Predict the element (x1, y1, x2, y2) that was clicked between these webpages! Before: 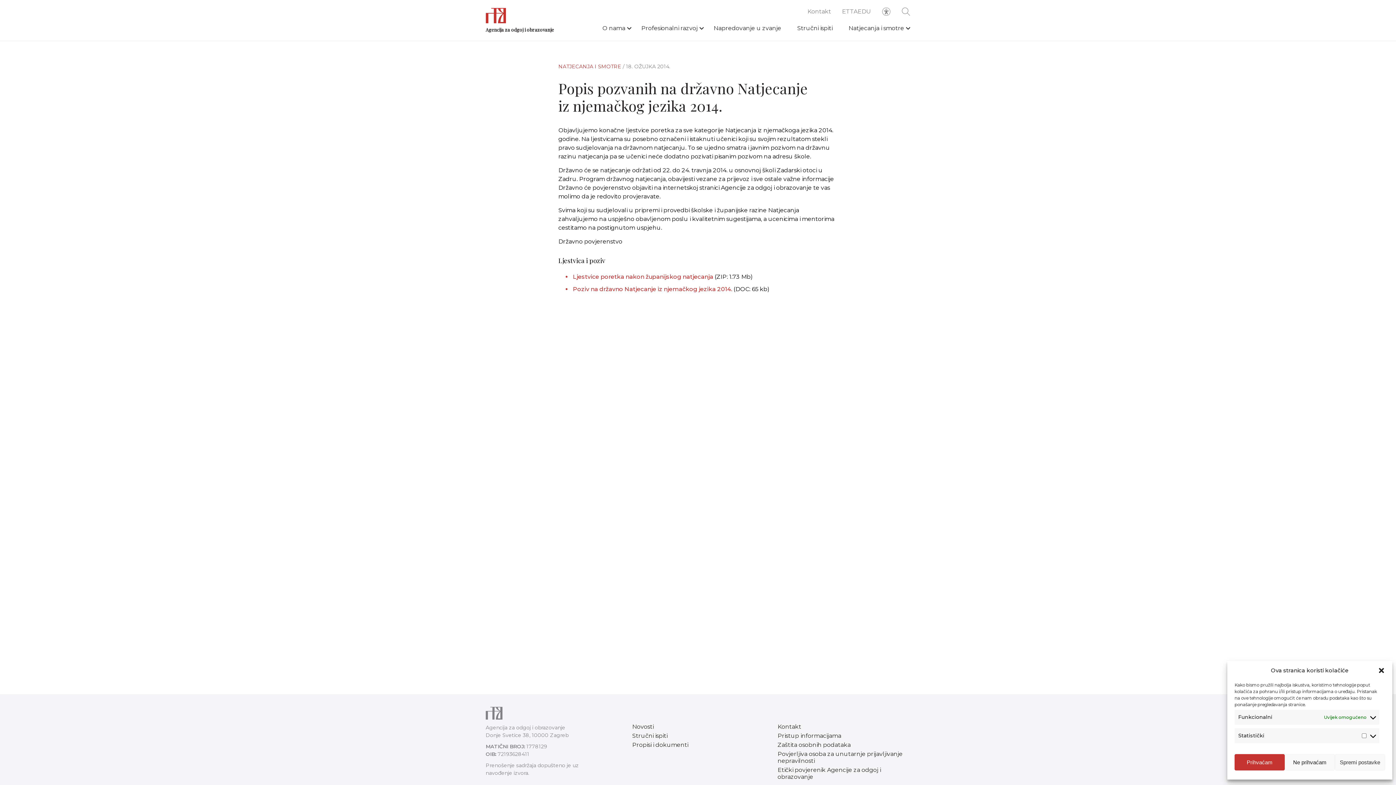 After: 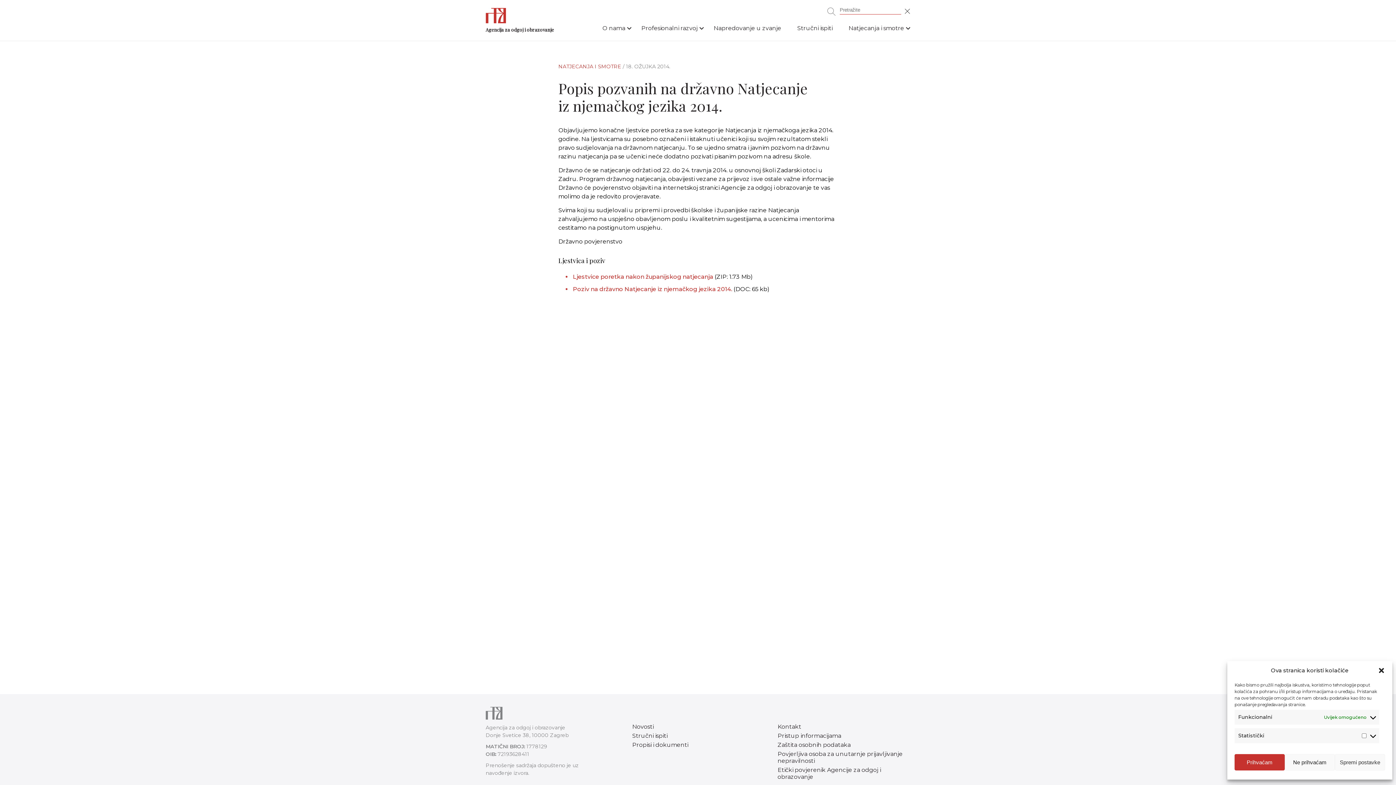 Action: bbox: (901, 7, 910, 16)